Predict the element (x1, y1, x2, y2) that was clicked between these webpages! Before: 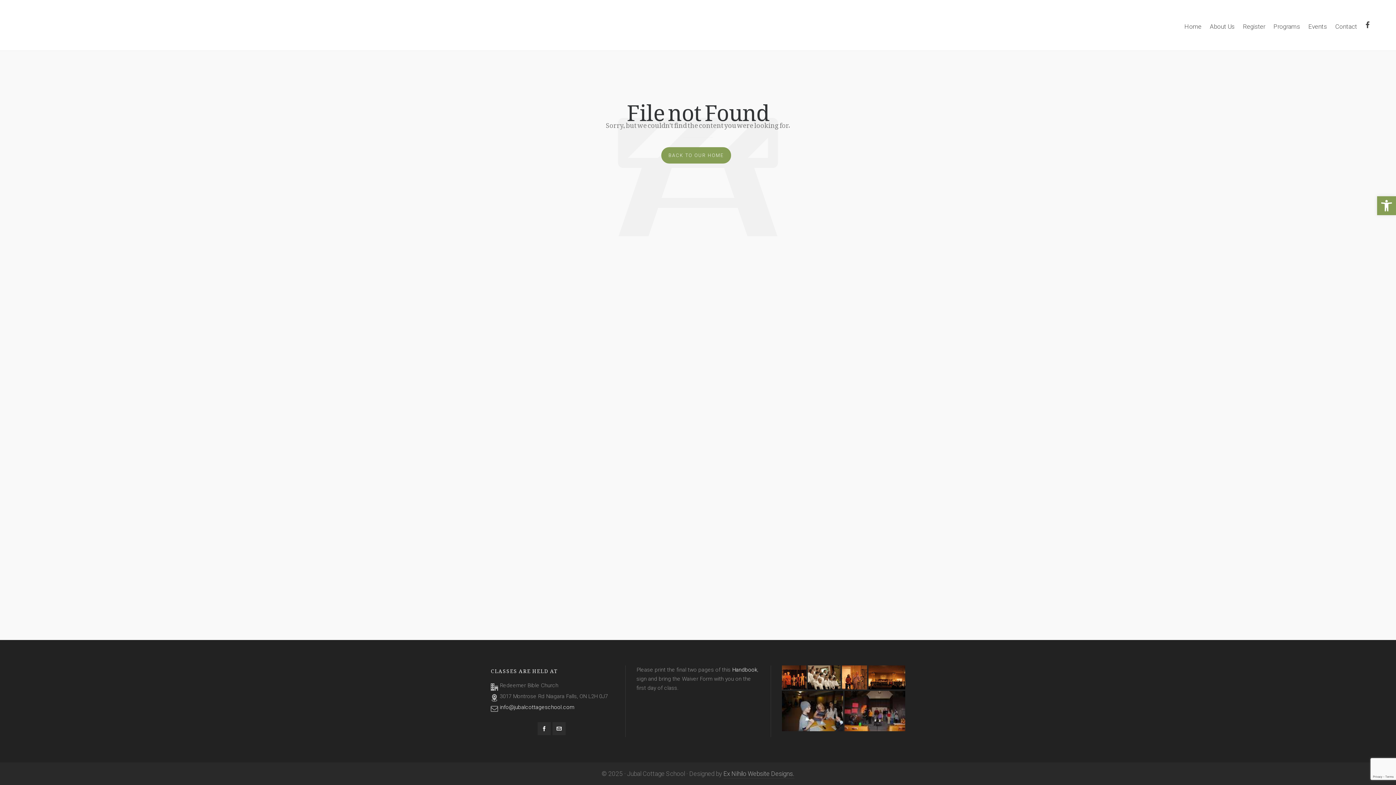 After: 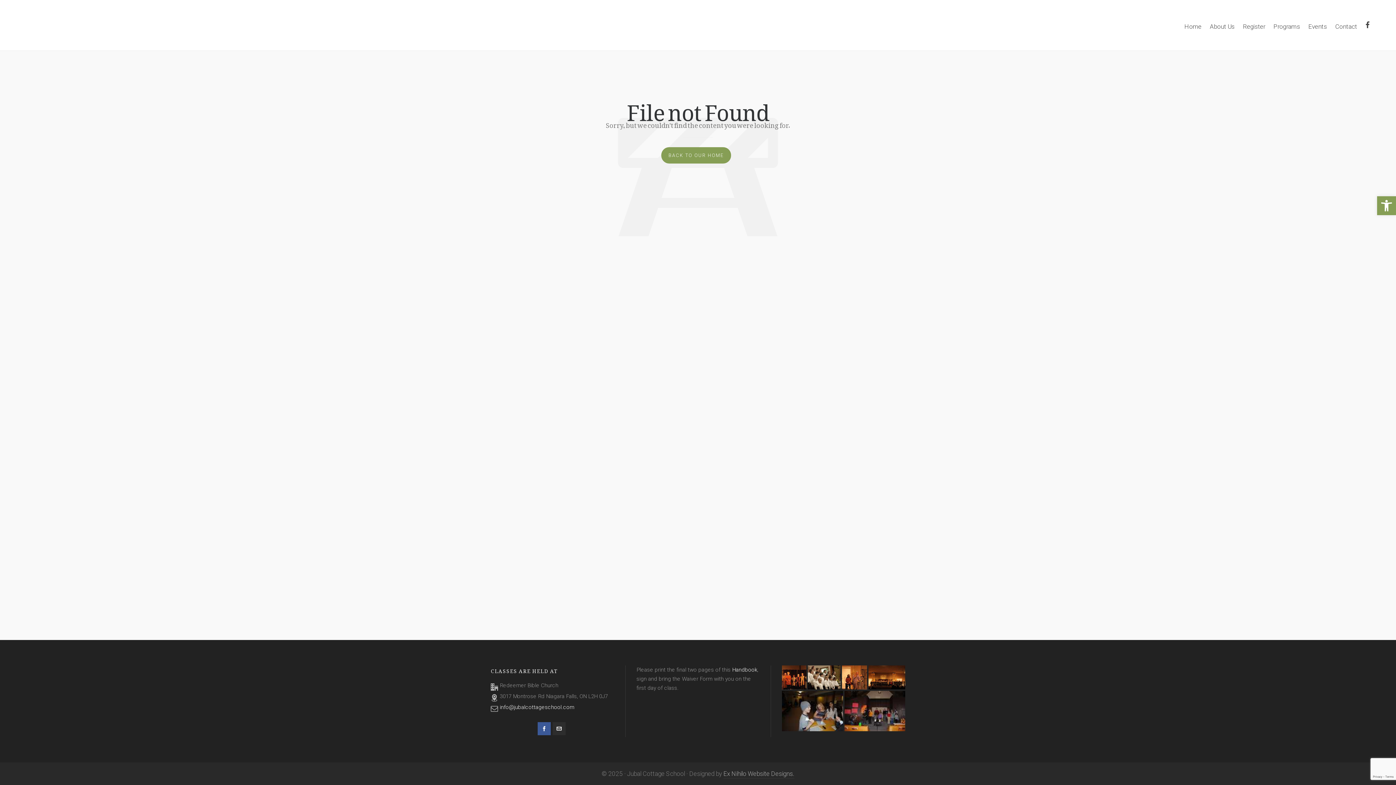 Action: label: facebook bbox: (537, 722, 550, 735)